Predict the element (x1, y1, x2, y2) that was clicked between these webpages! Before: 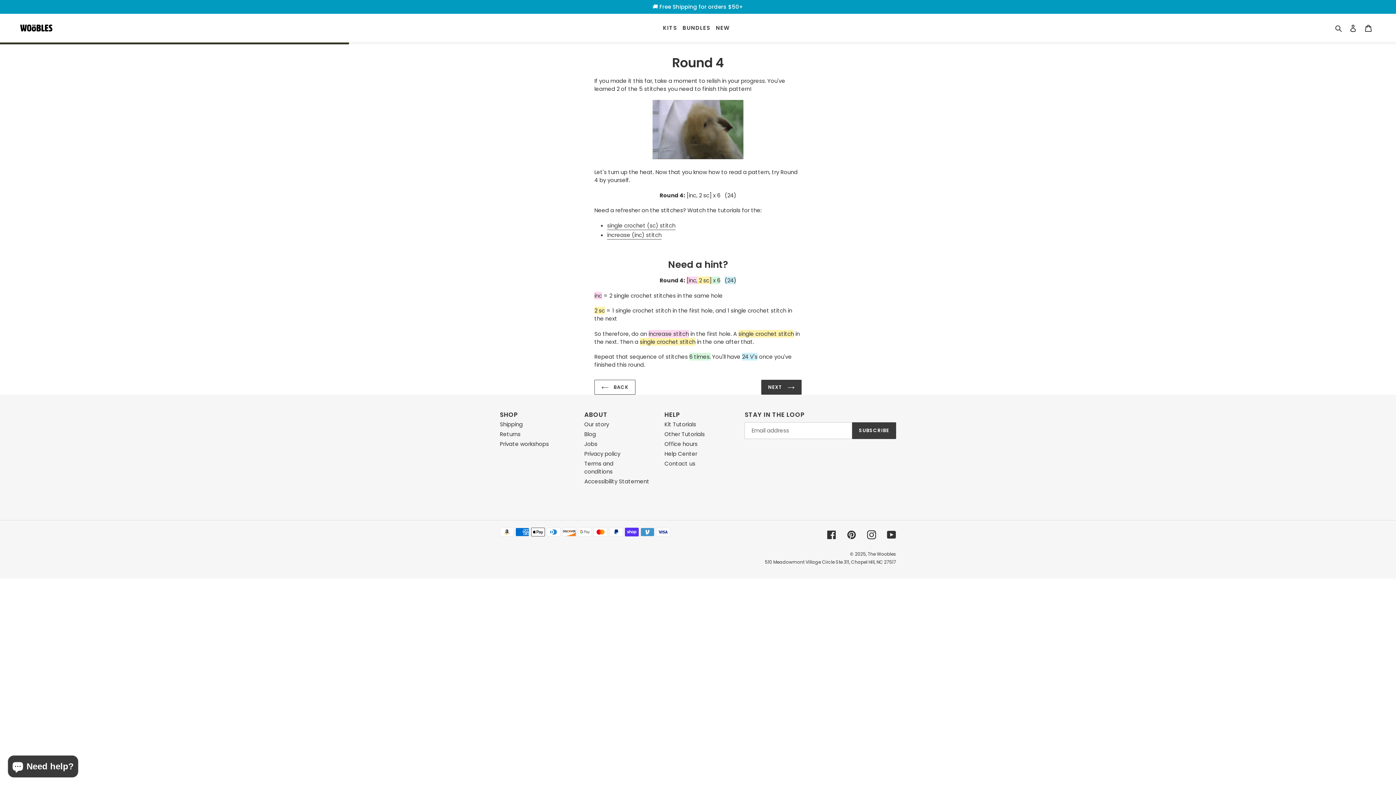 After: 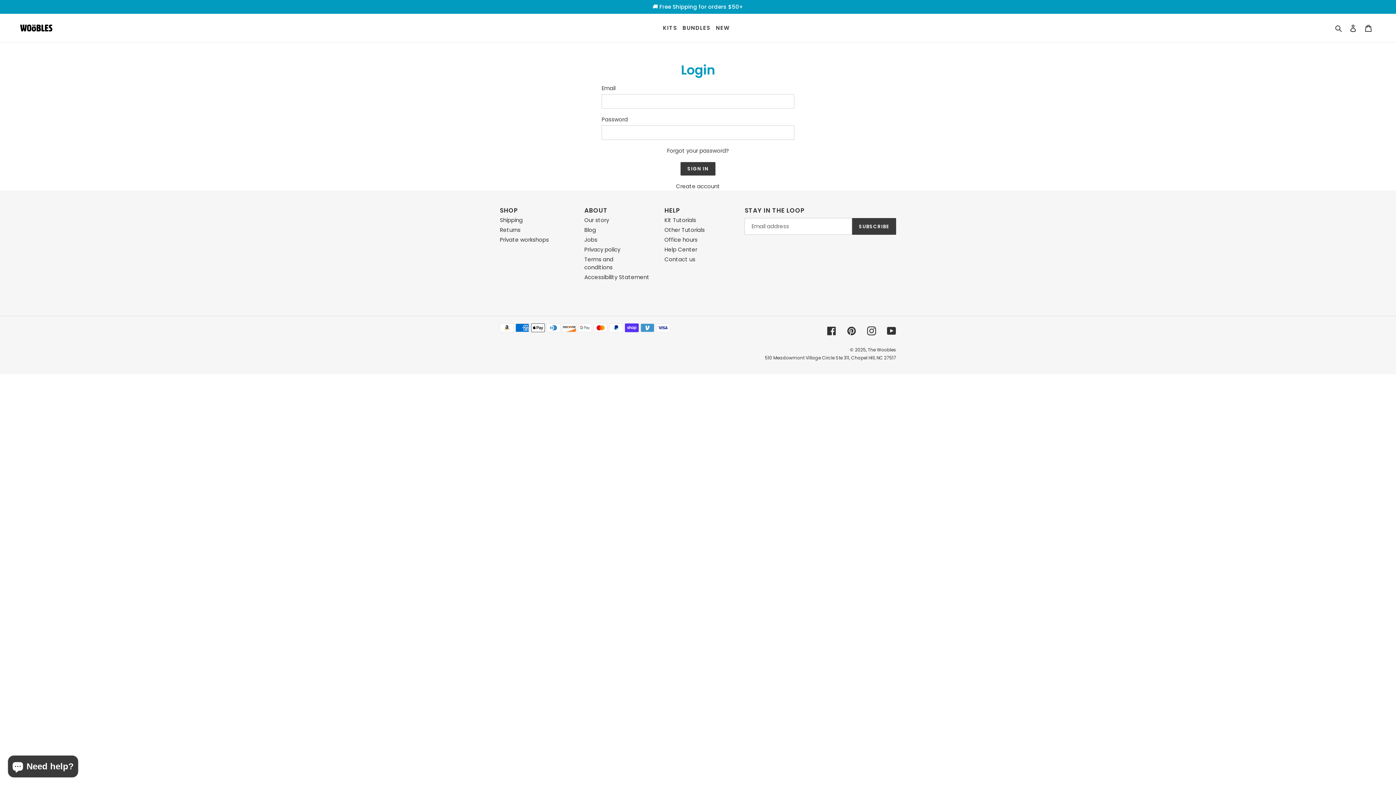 Action: bbox: (1345, 20, 1361, 35) label: Account